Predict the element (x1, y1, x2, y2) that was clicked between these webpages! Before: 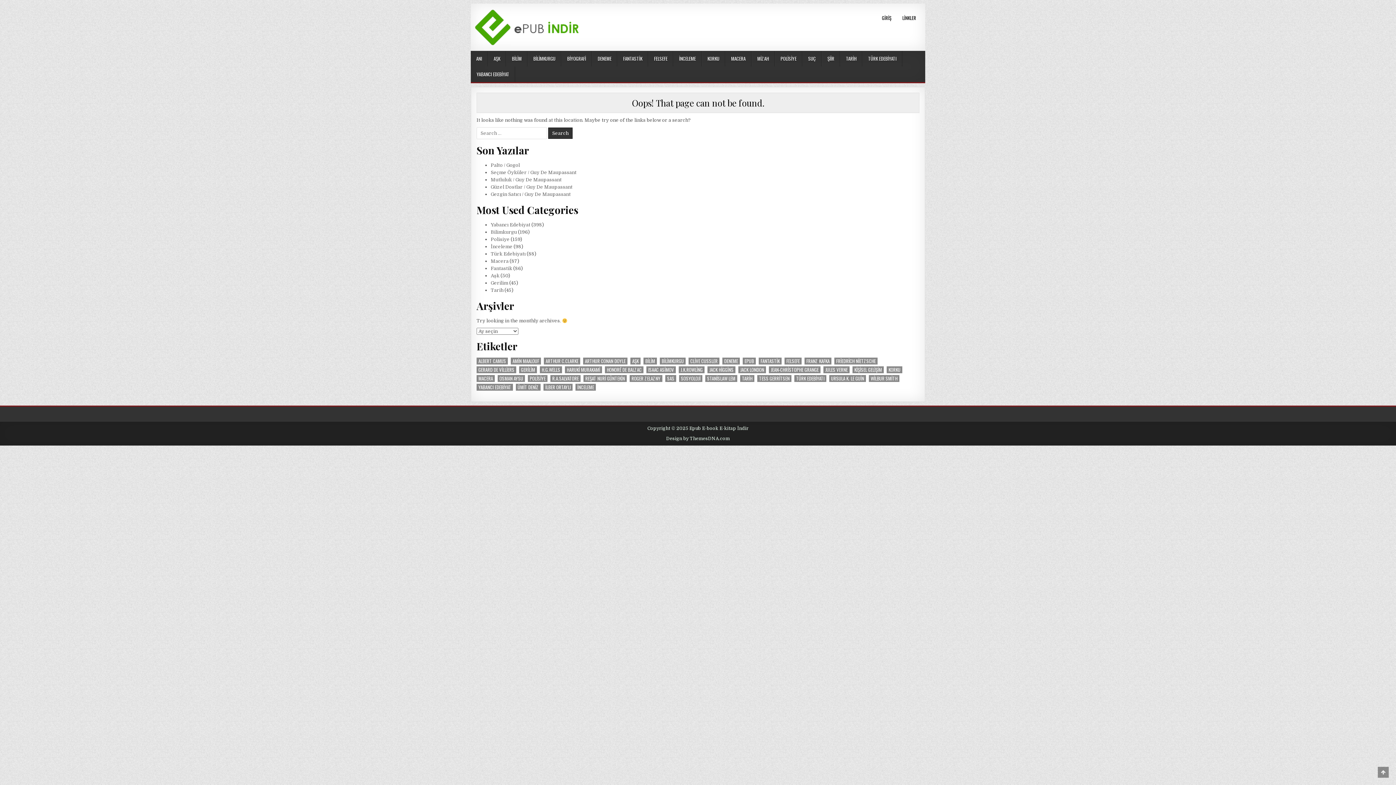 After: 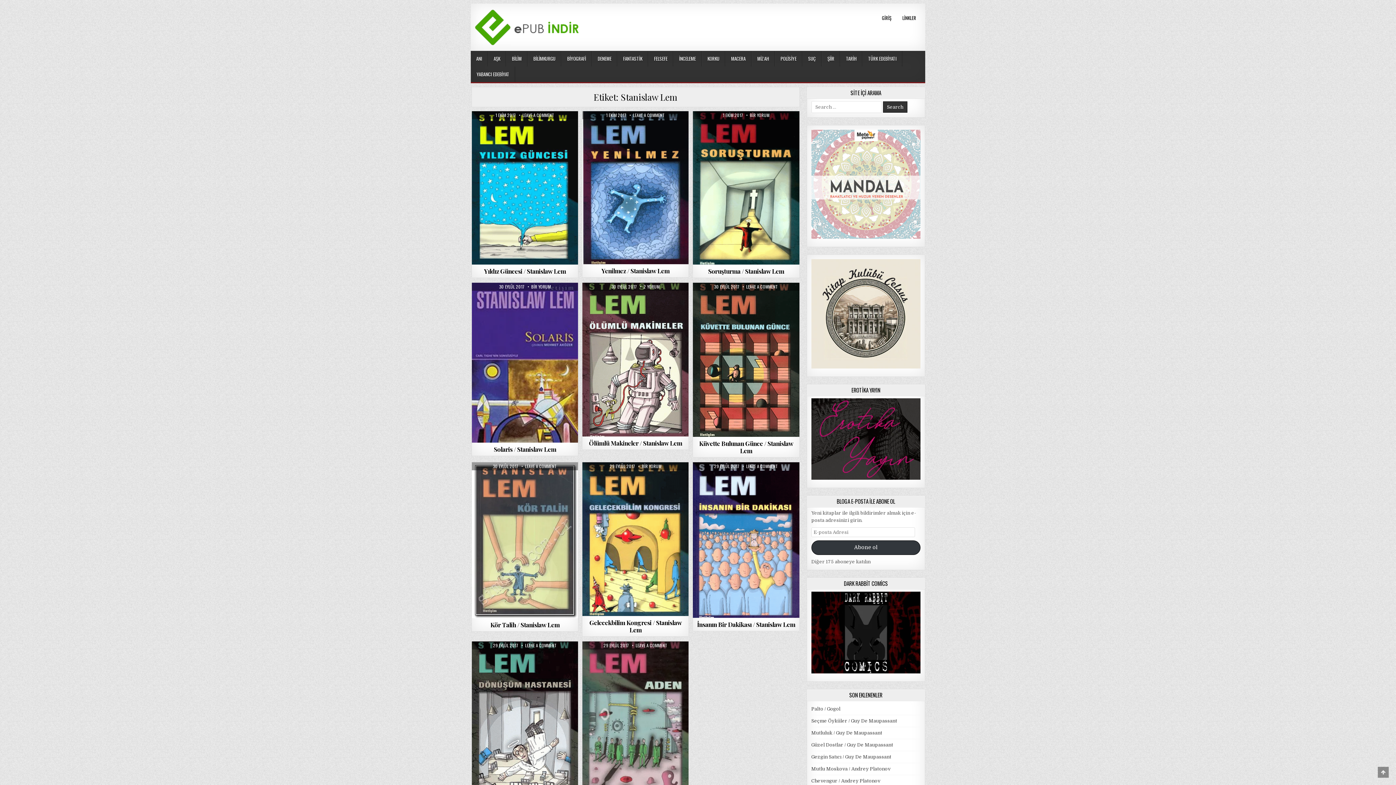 Action: label: Stanislaw Lem (11 öge) bbox: (705, 375, 737, 382)